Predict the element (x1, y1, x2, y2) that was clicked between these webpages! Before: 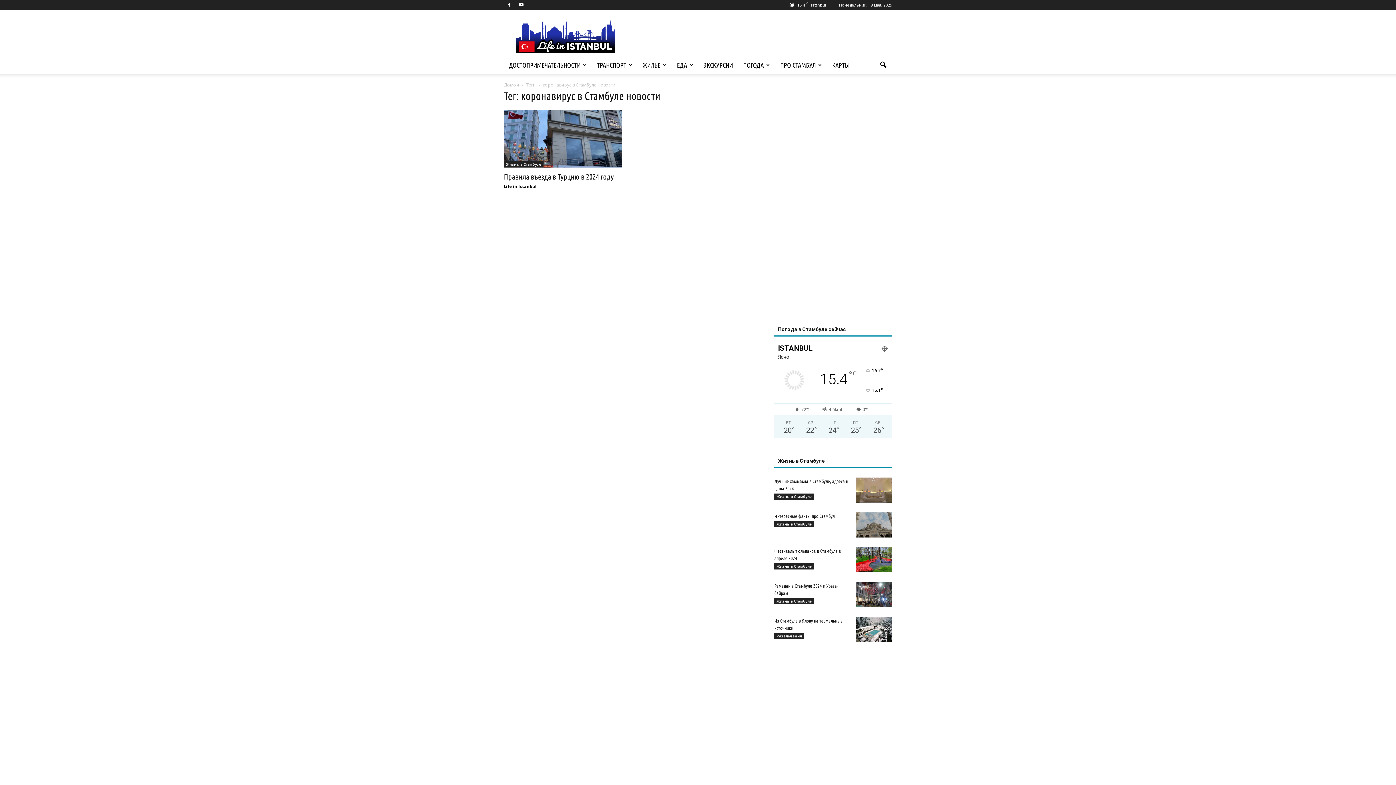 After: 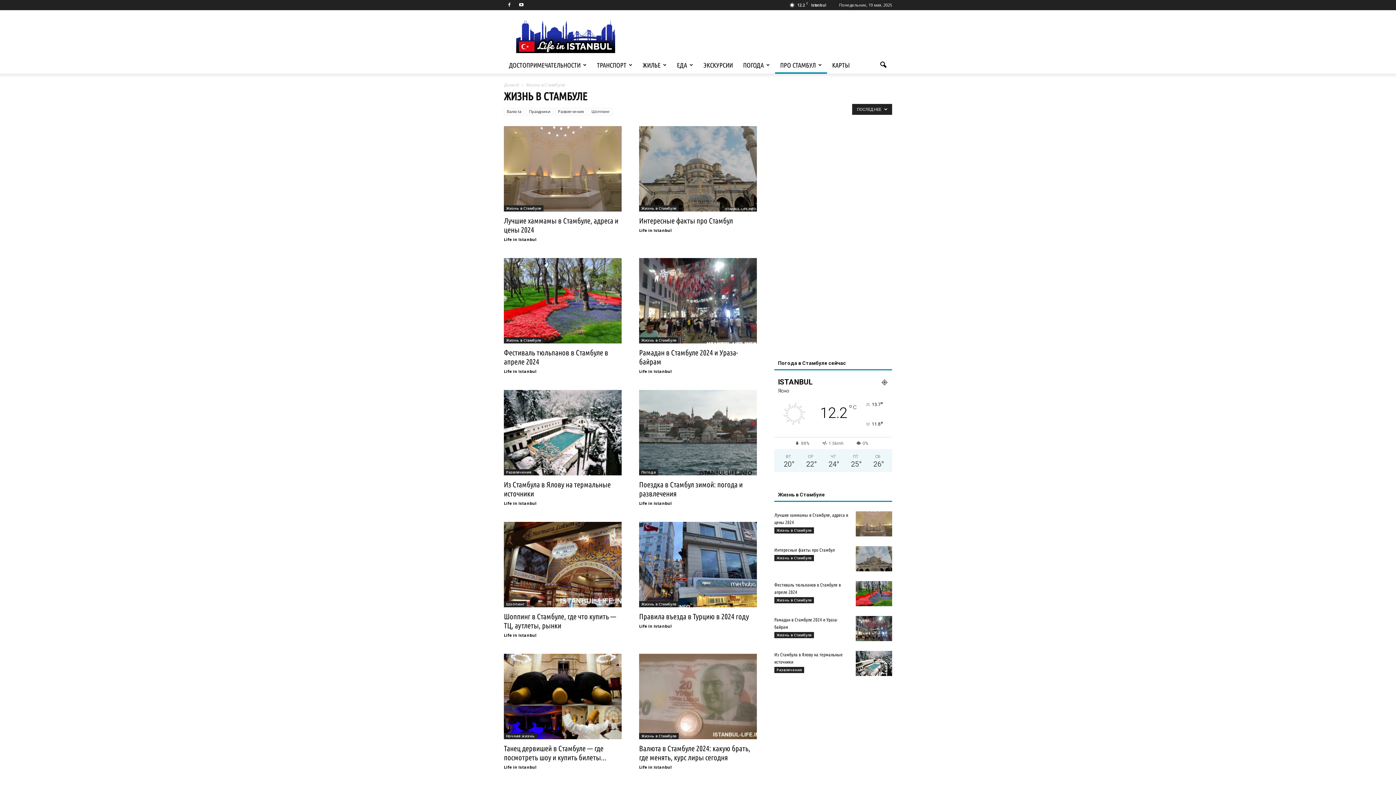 Action: label: Жизнь в Стамбуле bbox: (774, 521, 814, 527)